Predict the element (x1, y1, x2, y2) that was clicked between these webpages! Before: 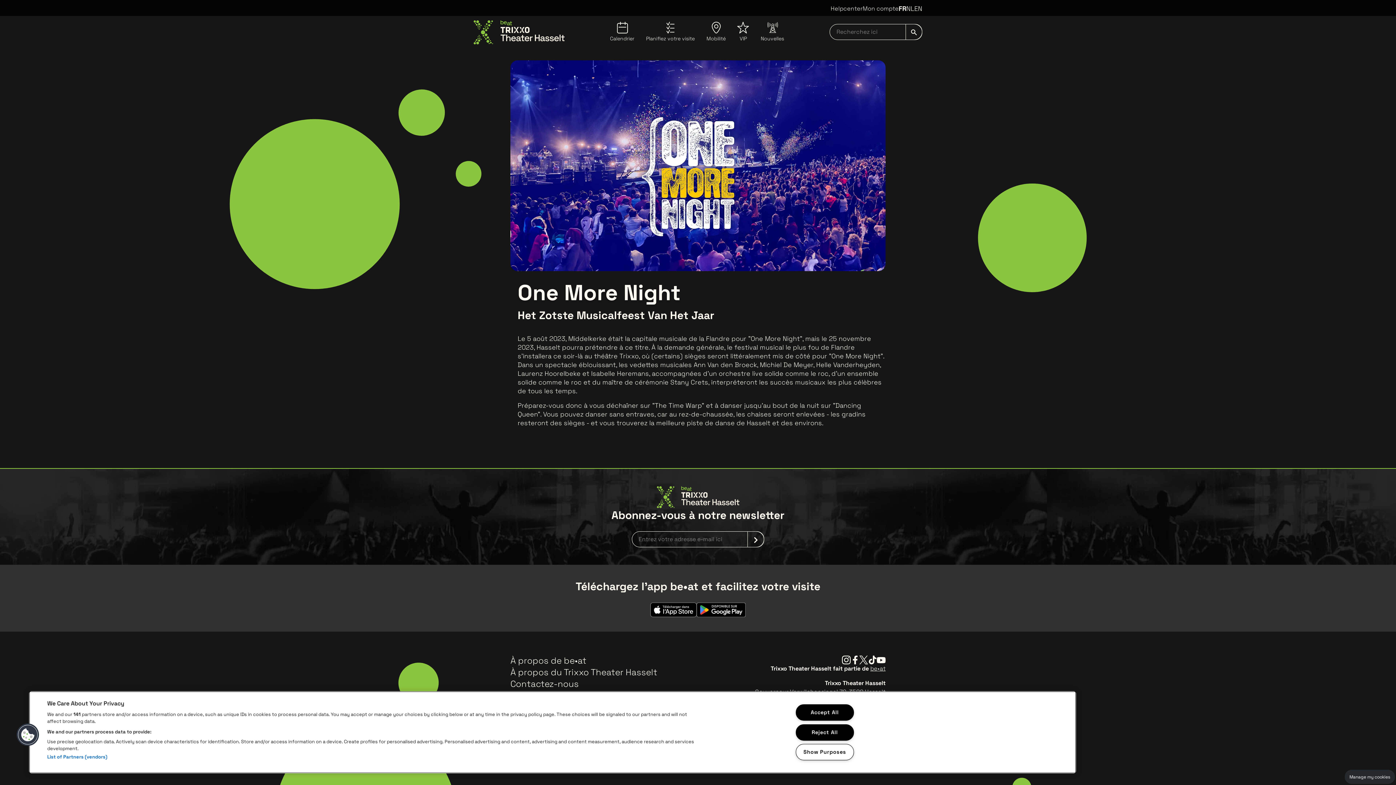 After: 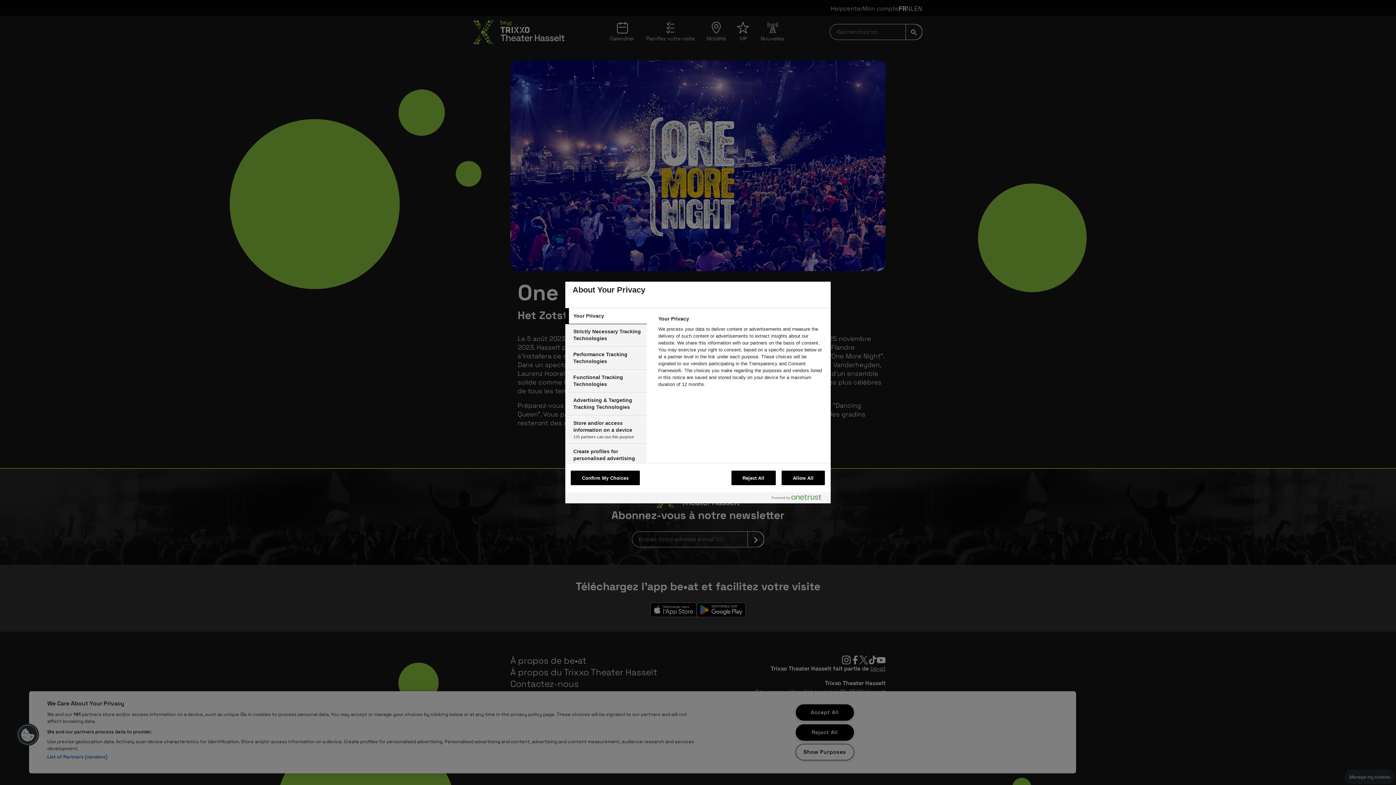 Action: label: Cookies bbox: (16, 723, 39, 746)